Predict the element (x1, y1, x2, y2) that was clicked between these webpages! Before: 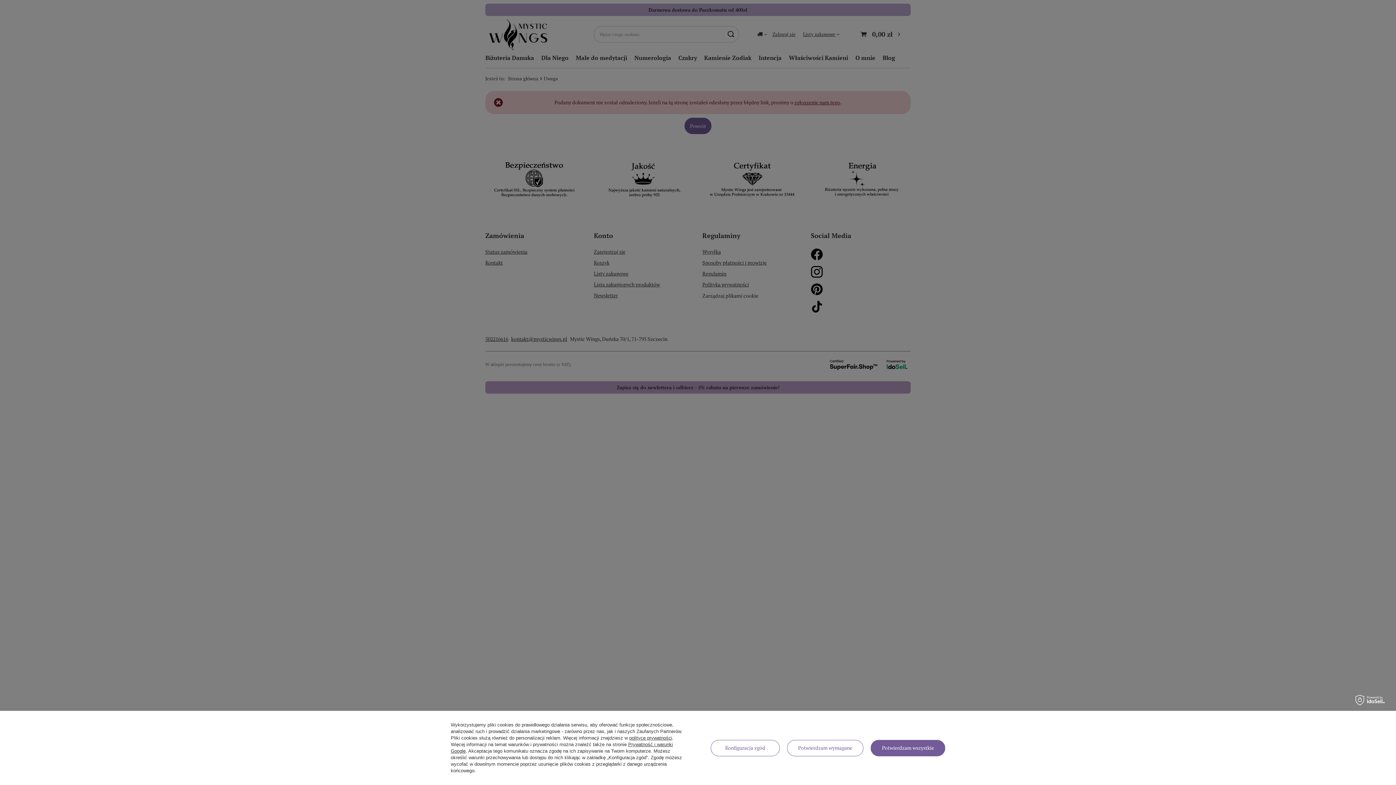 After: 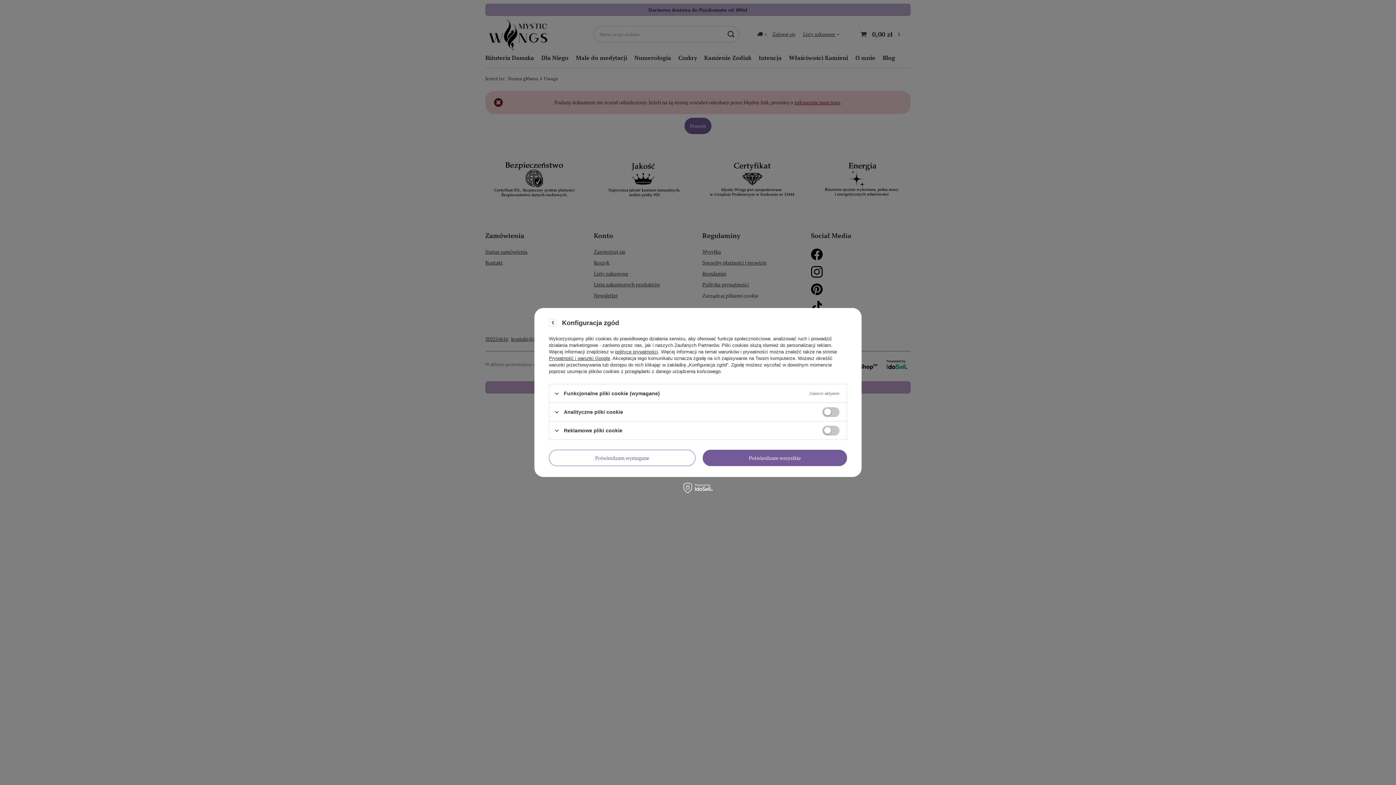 Action: bbox: (710, 740, 779, 756) label: Konfiguracja zgód